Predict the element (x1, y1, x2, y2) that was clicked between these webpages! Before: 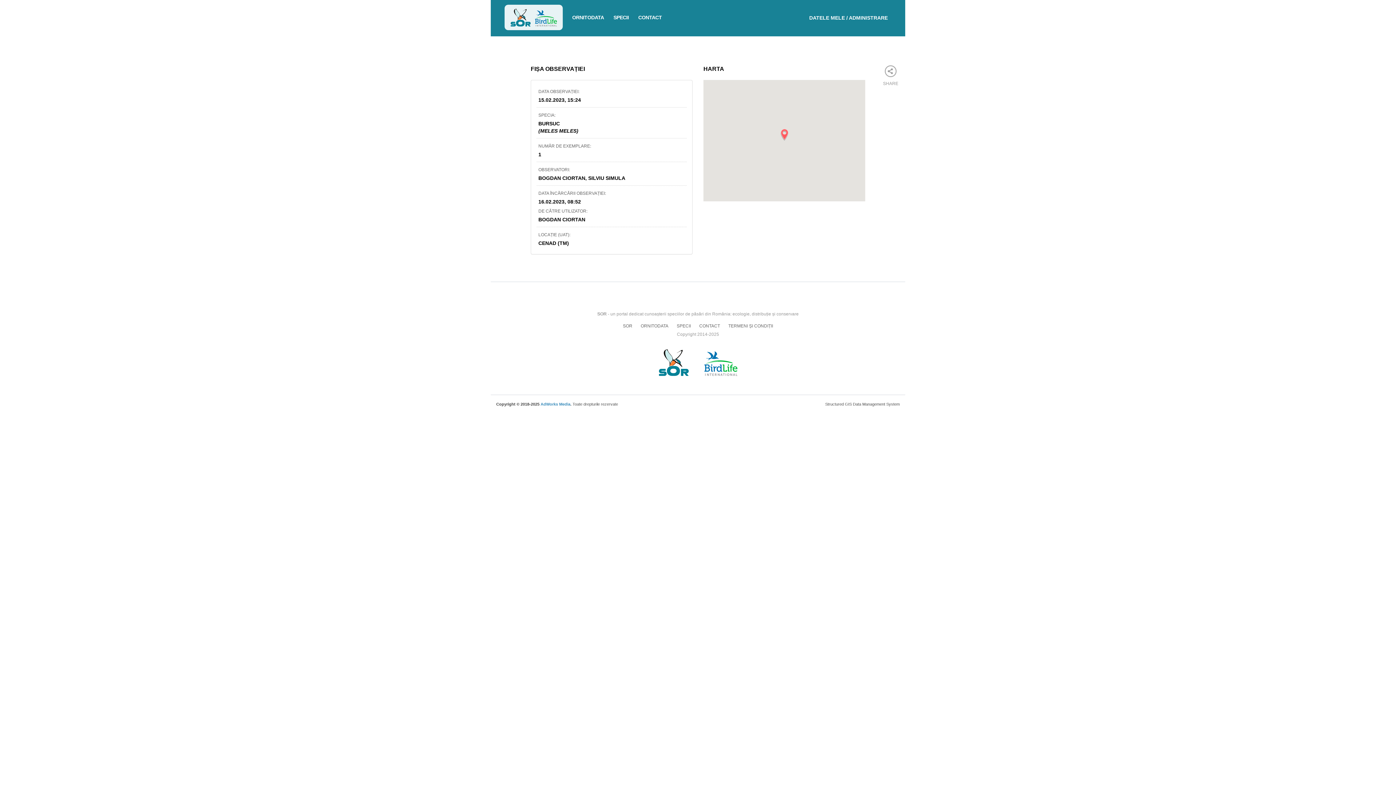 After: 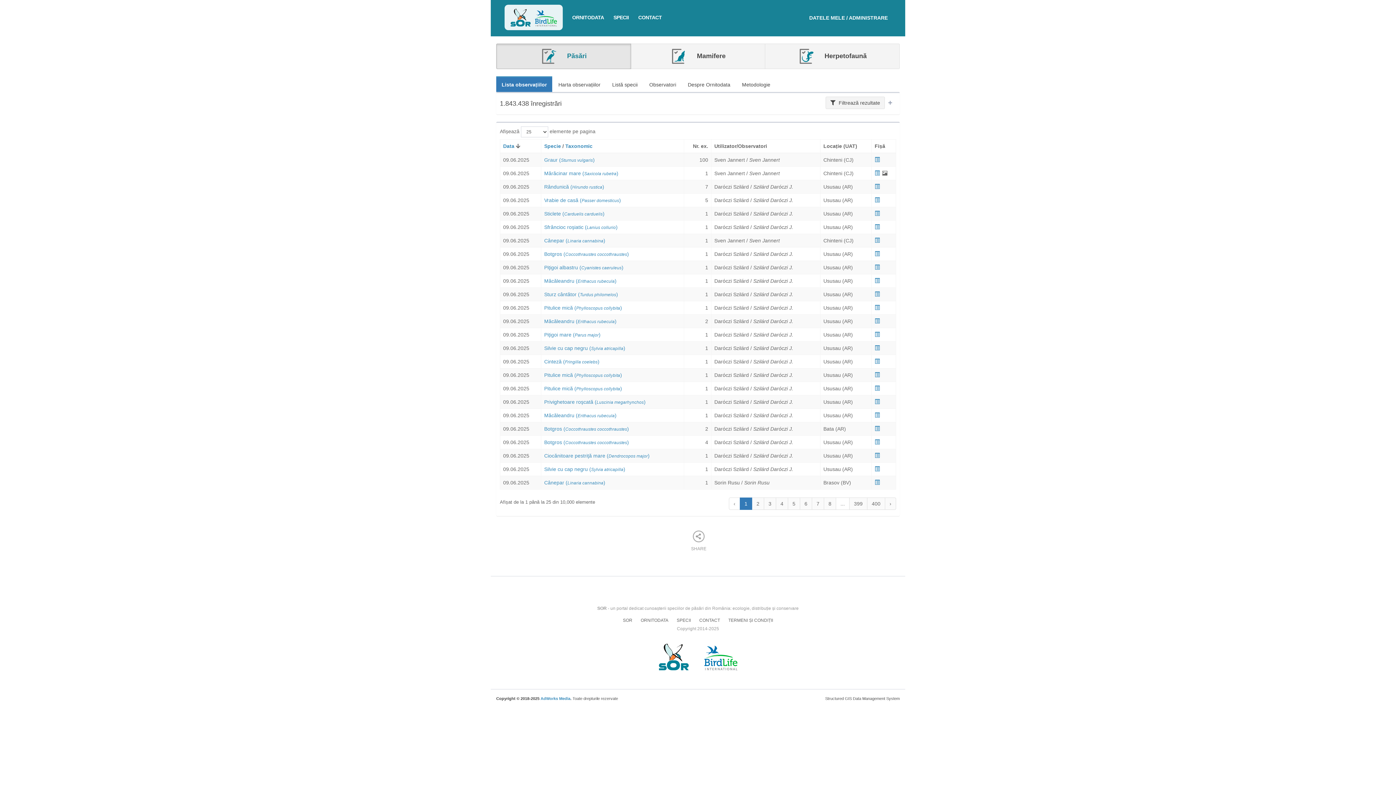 Action: bbox: (640, 321, 668, 330) label: ORNITODATA